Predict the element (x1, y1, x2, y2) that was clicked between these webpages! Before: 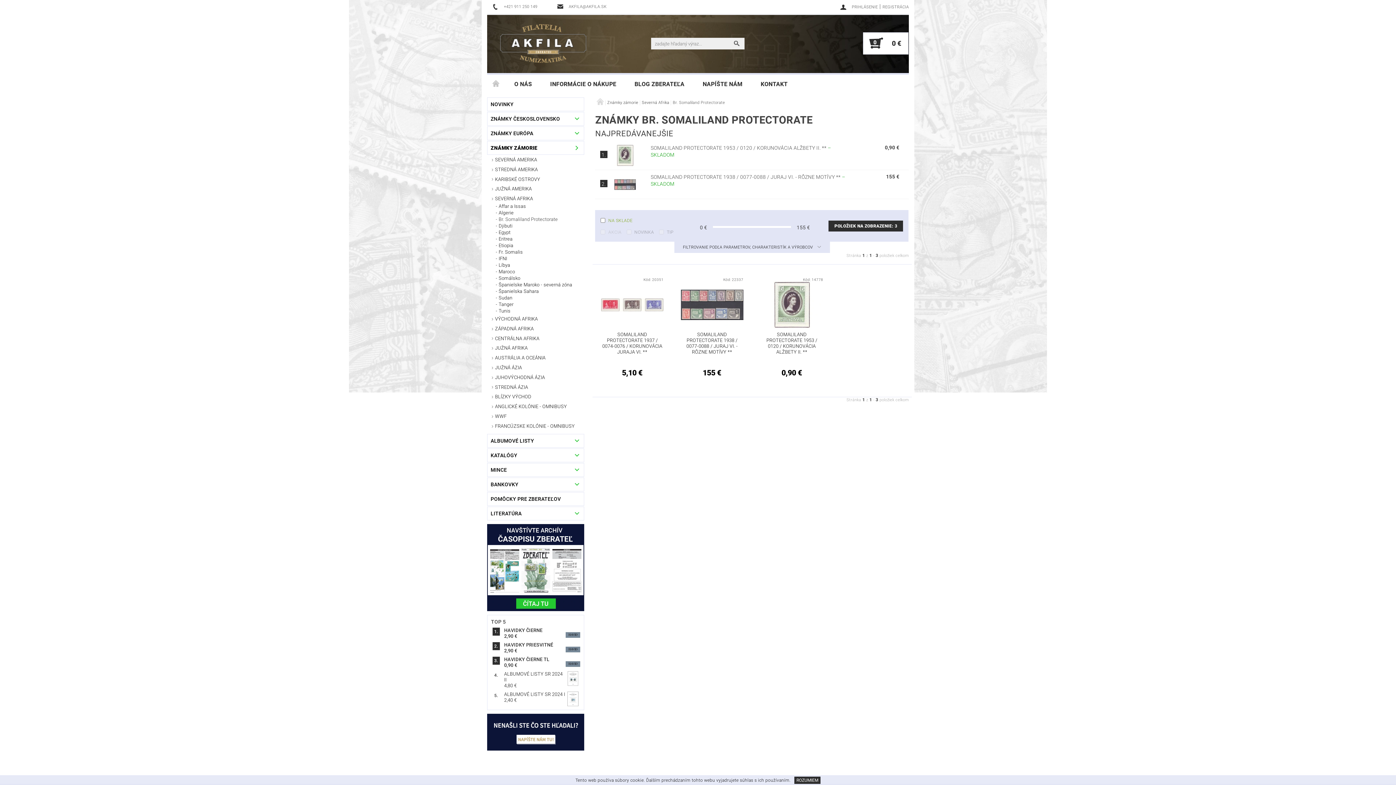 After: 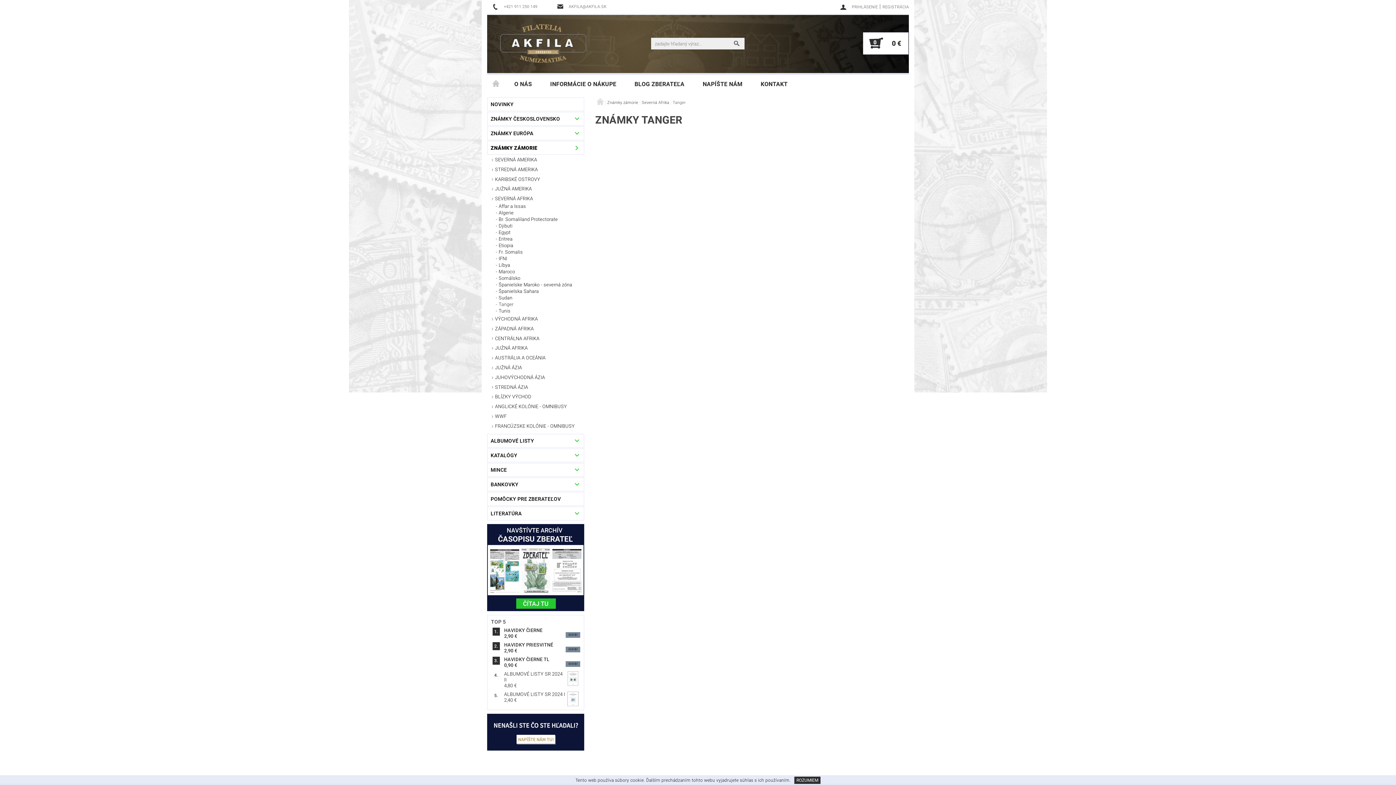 Action: label: Tanger bbox: (493, 301, 584, 307)